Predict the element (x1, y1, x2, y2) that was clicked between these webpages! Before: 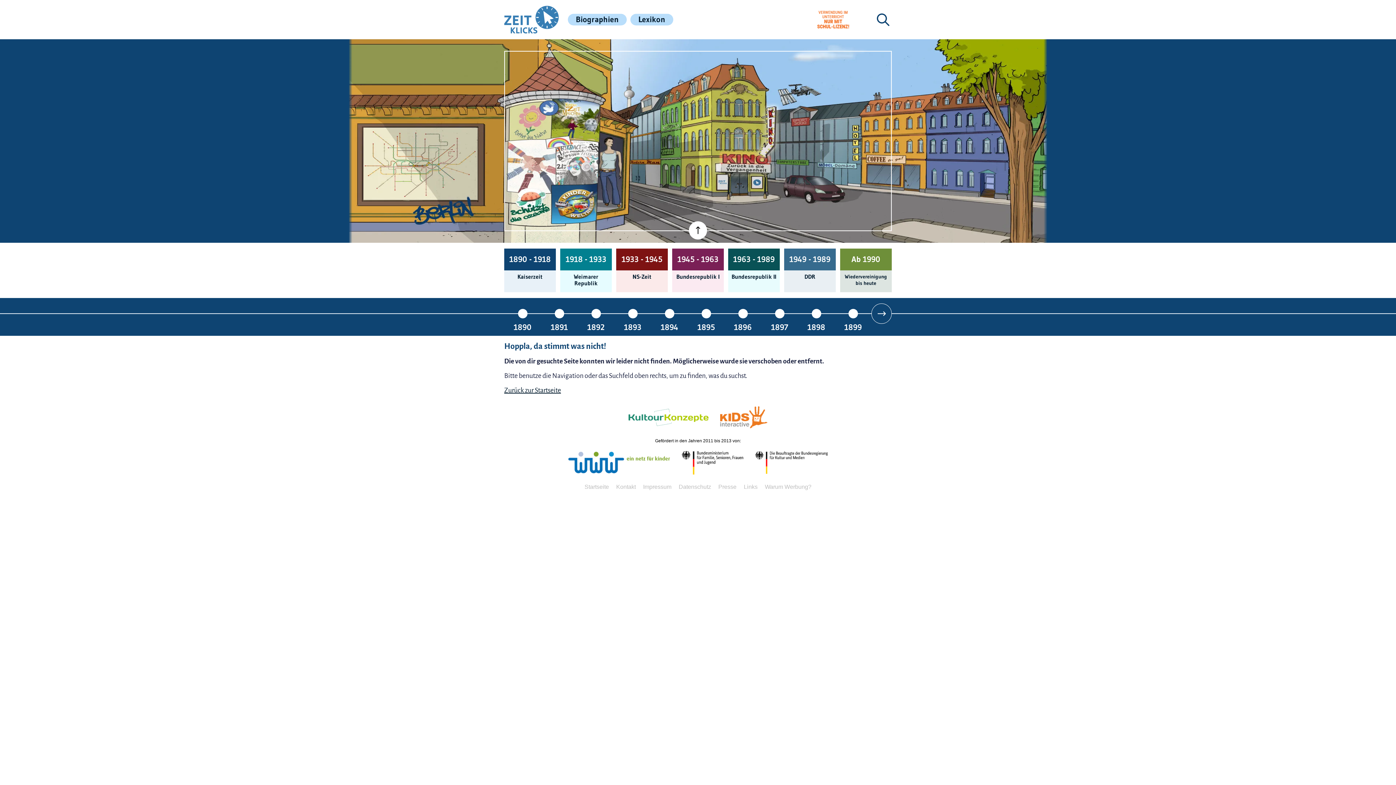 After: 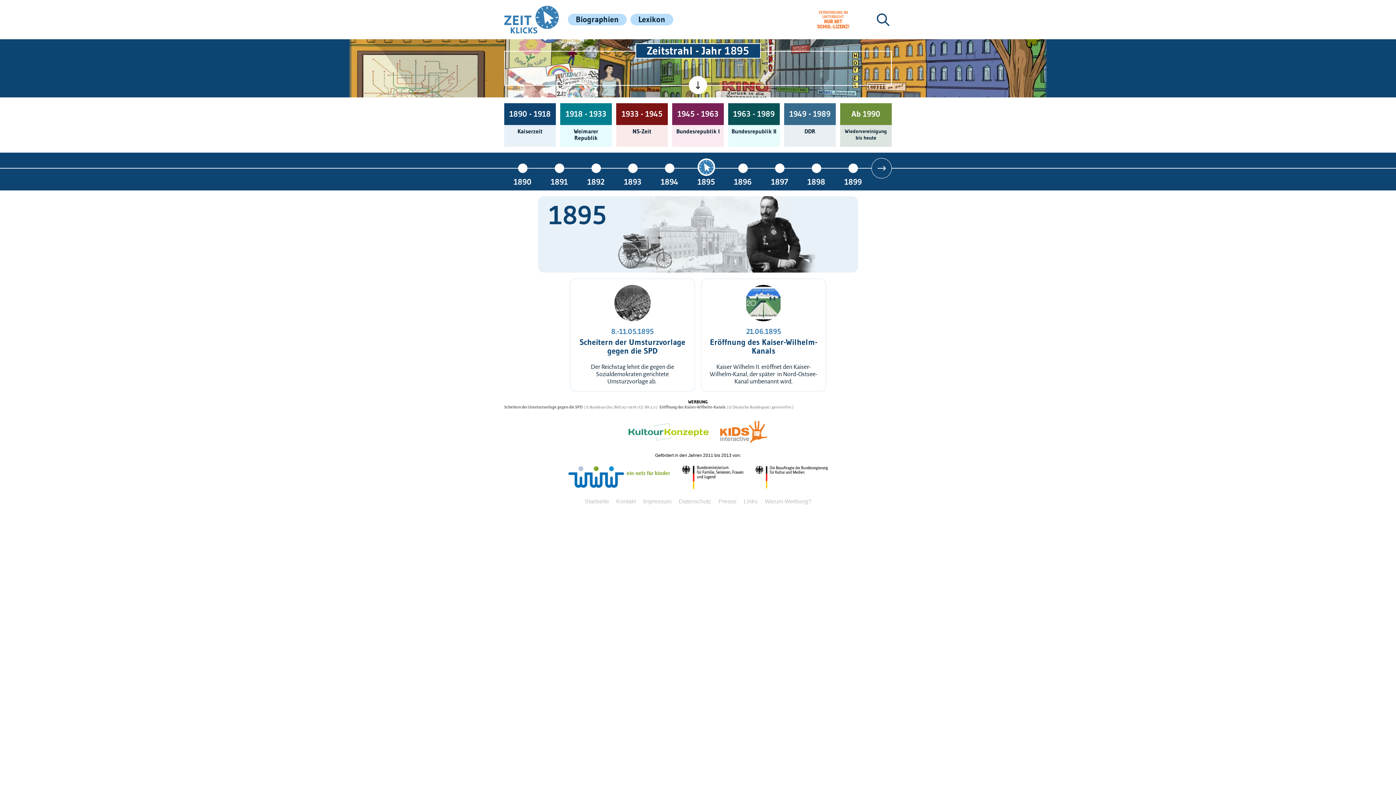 Action: bbox: (688, 304, 724, 331) label: 1895